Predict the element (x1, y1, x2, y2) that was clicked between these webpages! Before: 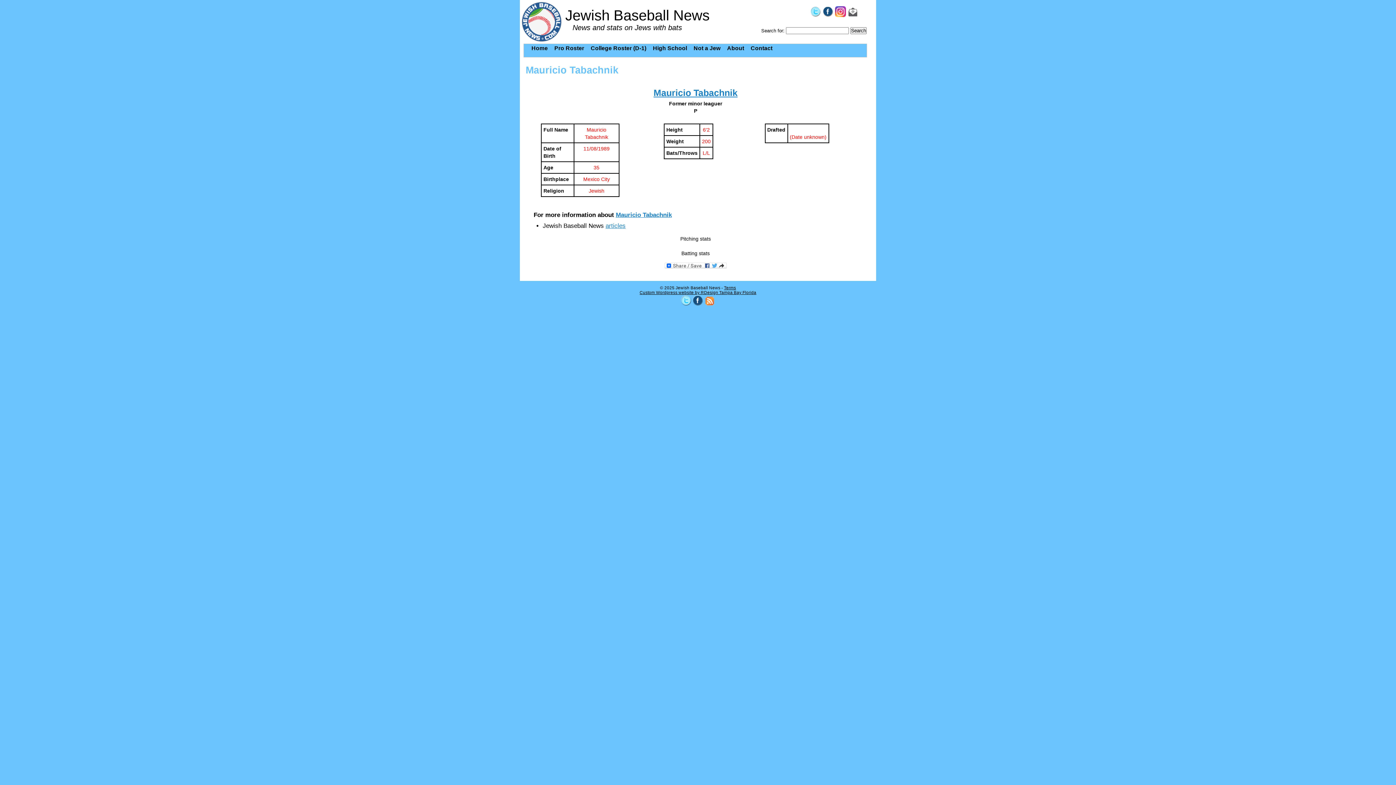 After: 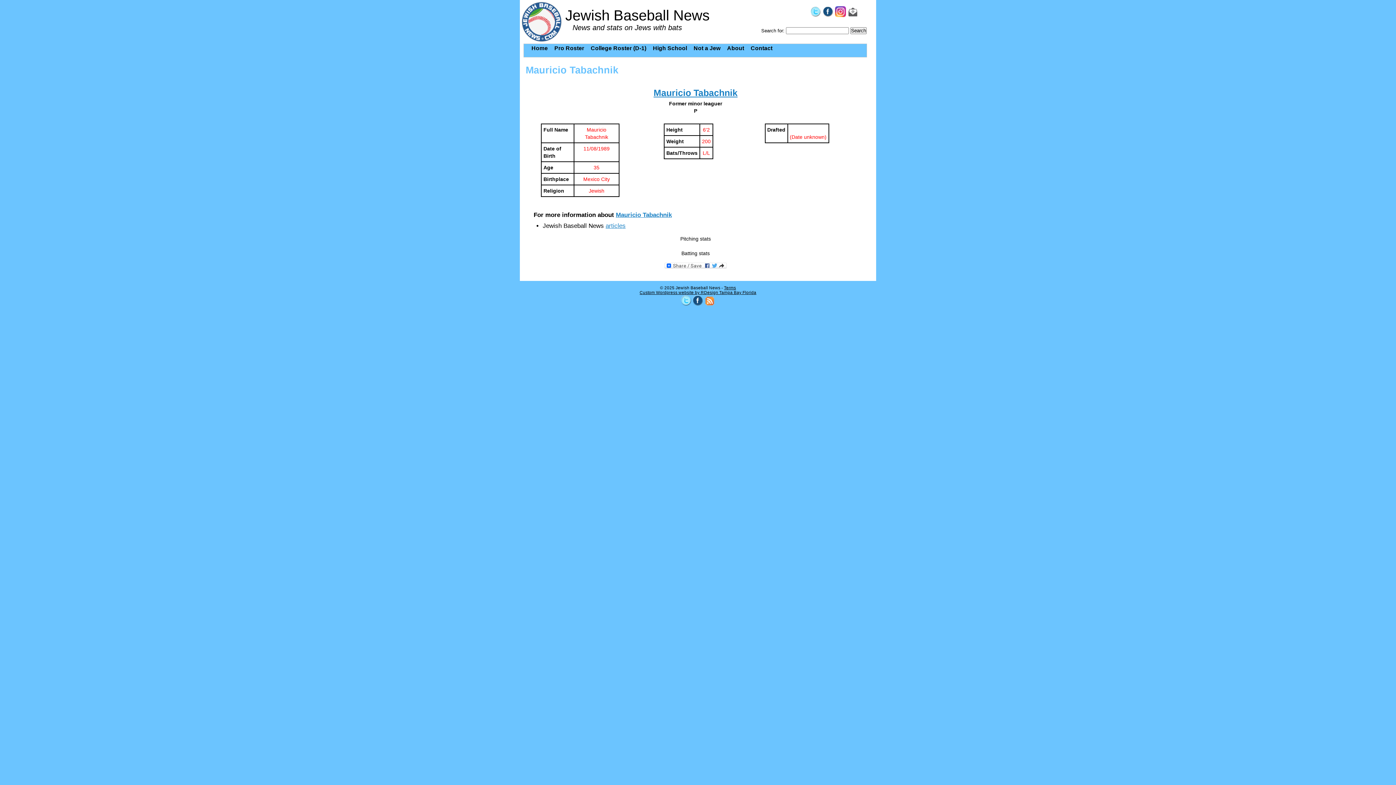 Action: bbox: (639, 290, 756, 294) label: Custom Wordpress website by RDesign Tampa Bay Florida